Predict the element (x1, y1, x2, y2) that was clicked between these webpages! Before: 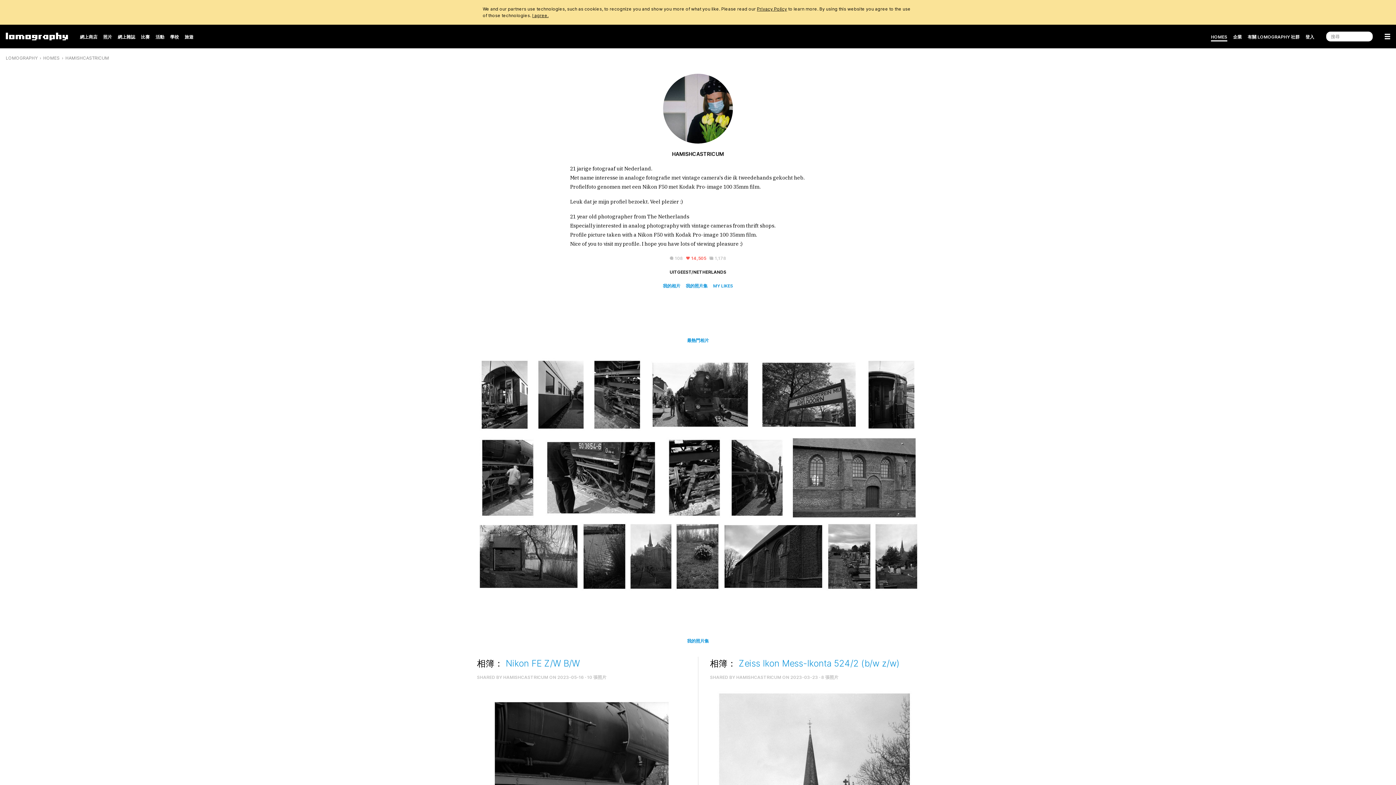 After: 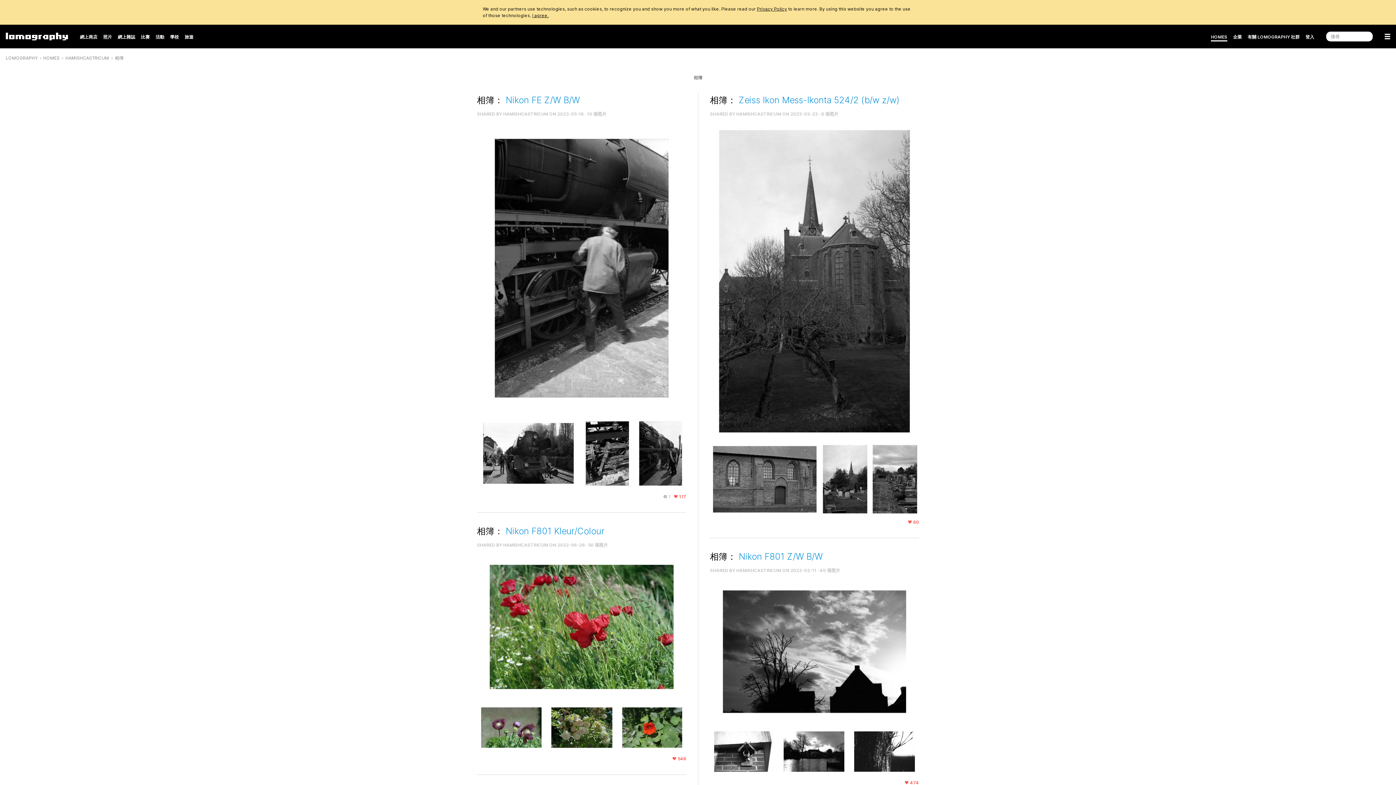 Action: bbox: (687, 638, 709, 644) label: 我的照片集